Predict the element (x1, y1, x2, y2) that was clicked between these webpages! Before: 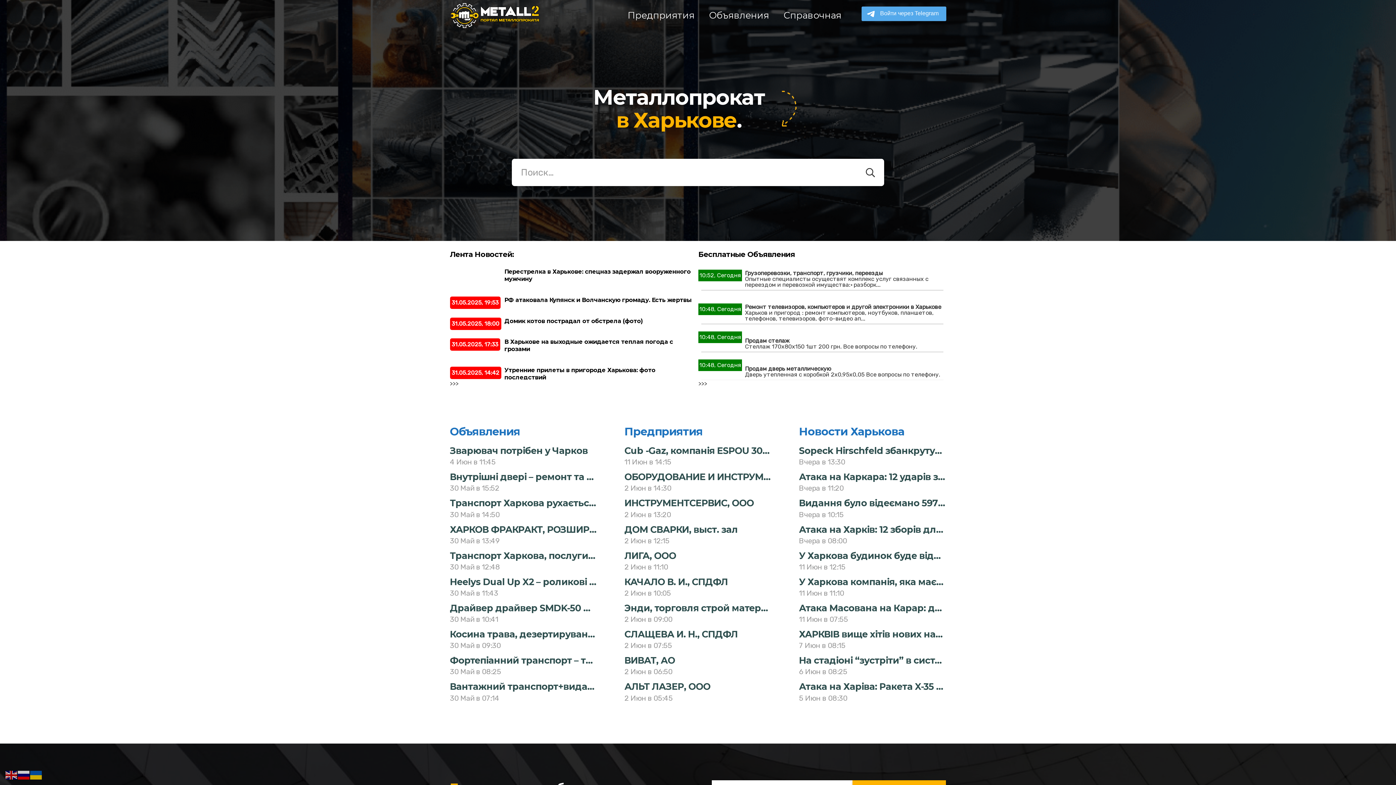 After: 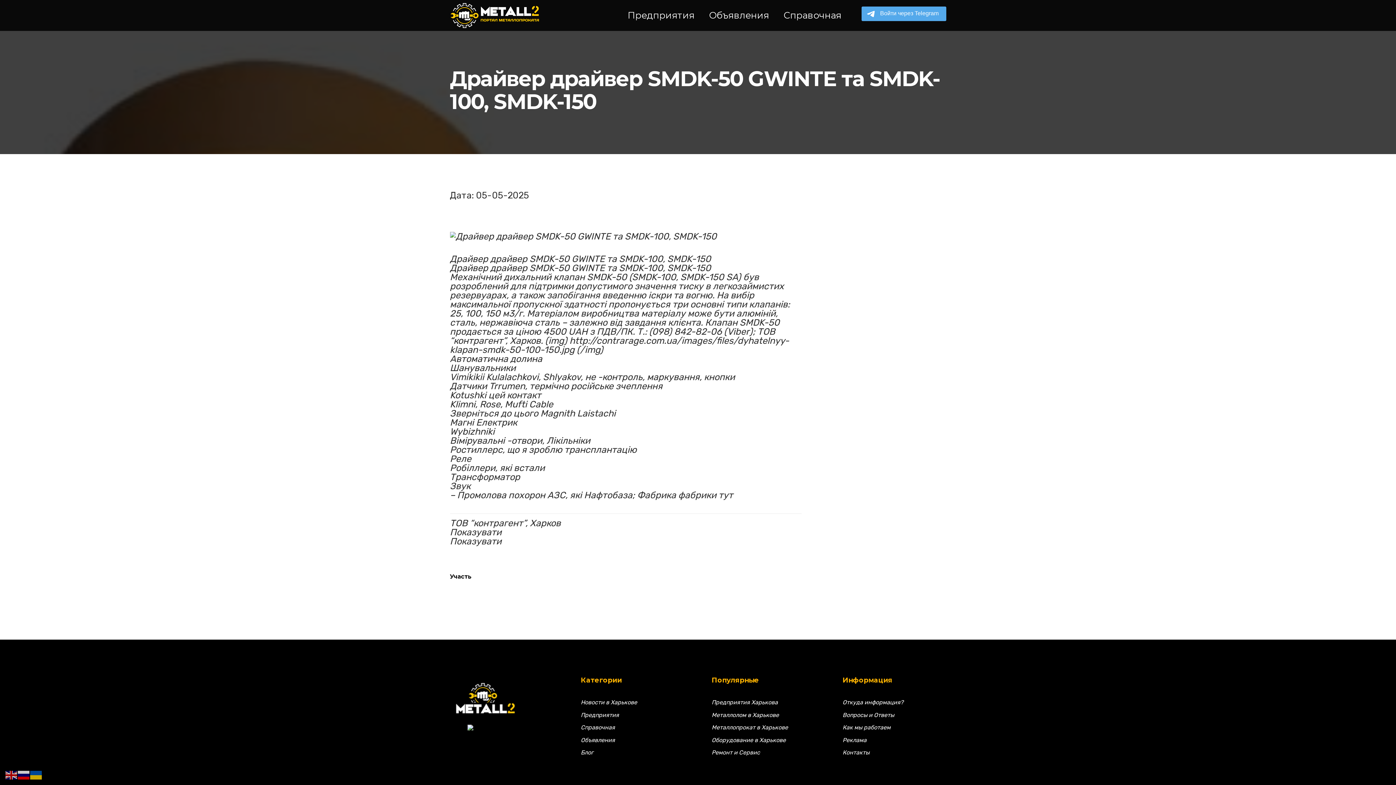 Action: bbox: (450, 602, 731, 613) label: Драйвер драйвер SMDK-50 GWINTE та SMDK-100, SMDK-150